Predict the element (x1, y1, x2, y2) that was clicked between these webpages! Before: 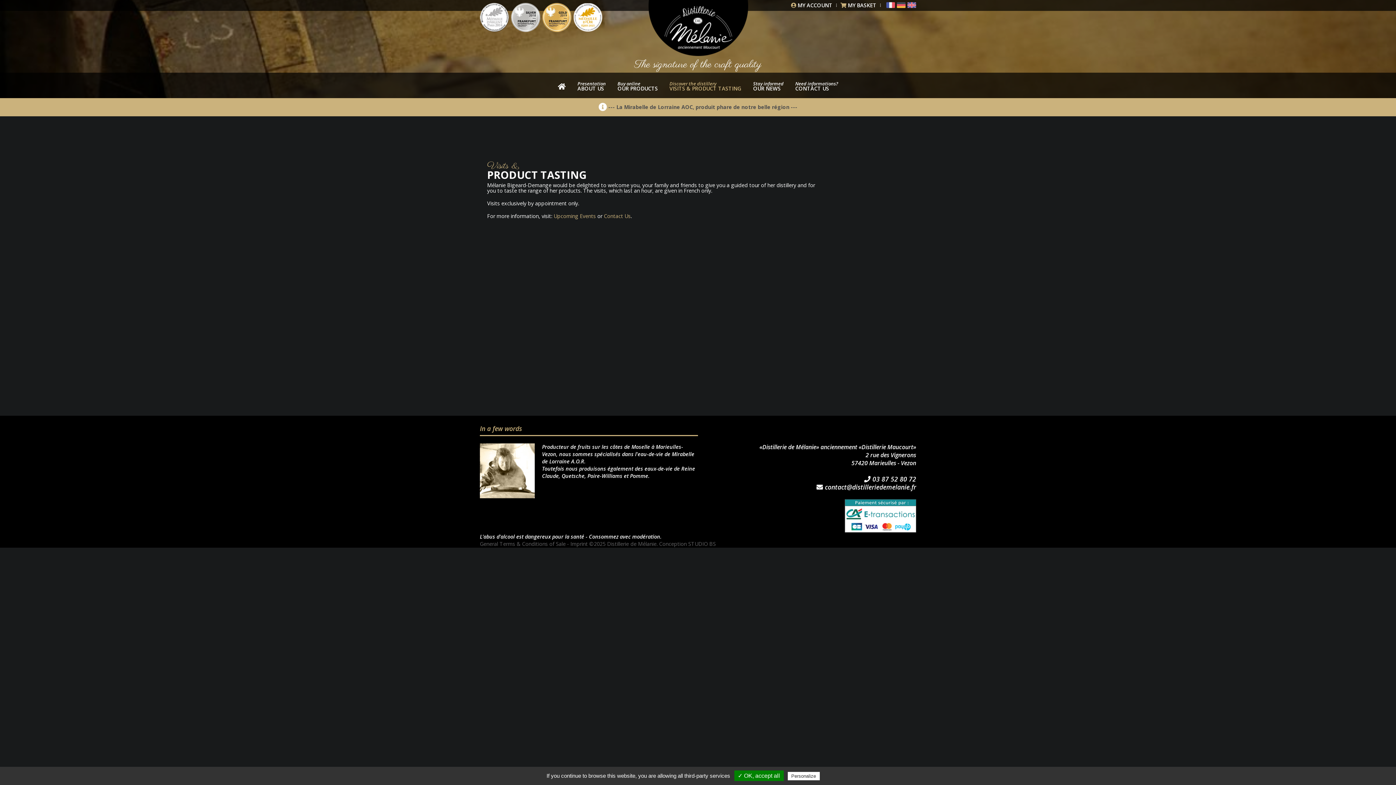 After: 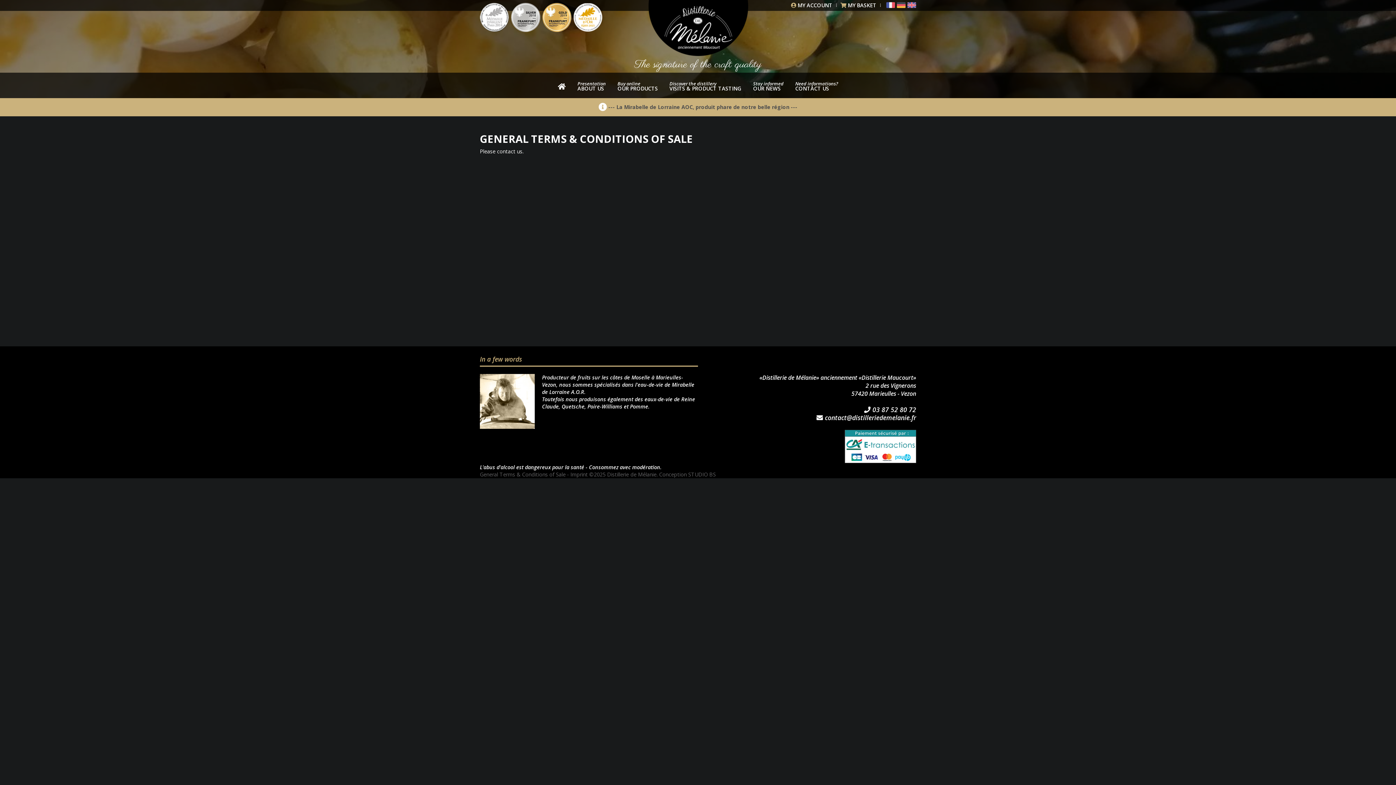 Action: bbox: (480, 540, 565, 547) label: General Terms & Conditions of Sale